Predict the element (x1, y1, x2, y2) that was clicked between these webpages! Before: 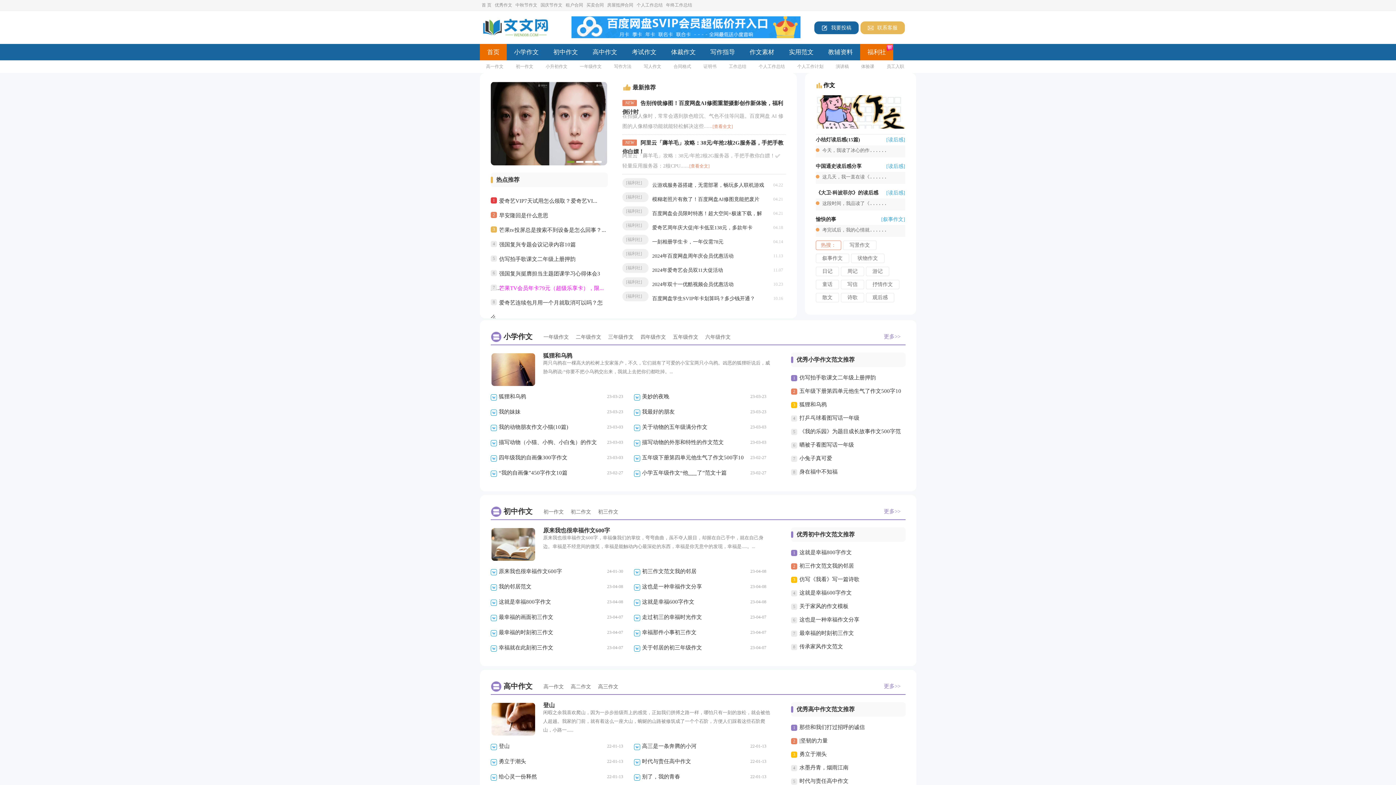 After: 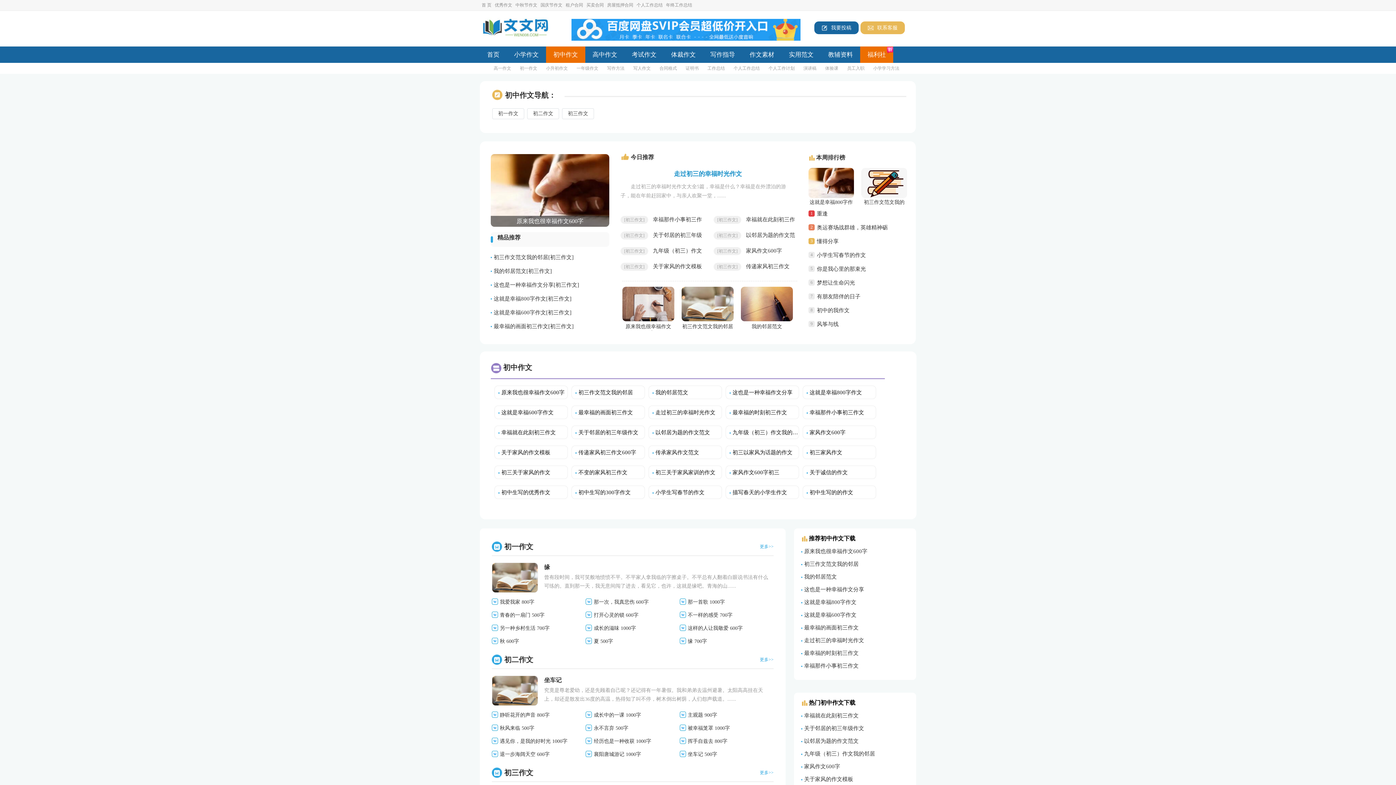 Action: bbox: (553, 48, 578, 55) label: 初中作文